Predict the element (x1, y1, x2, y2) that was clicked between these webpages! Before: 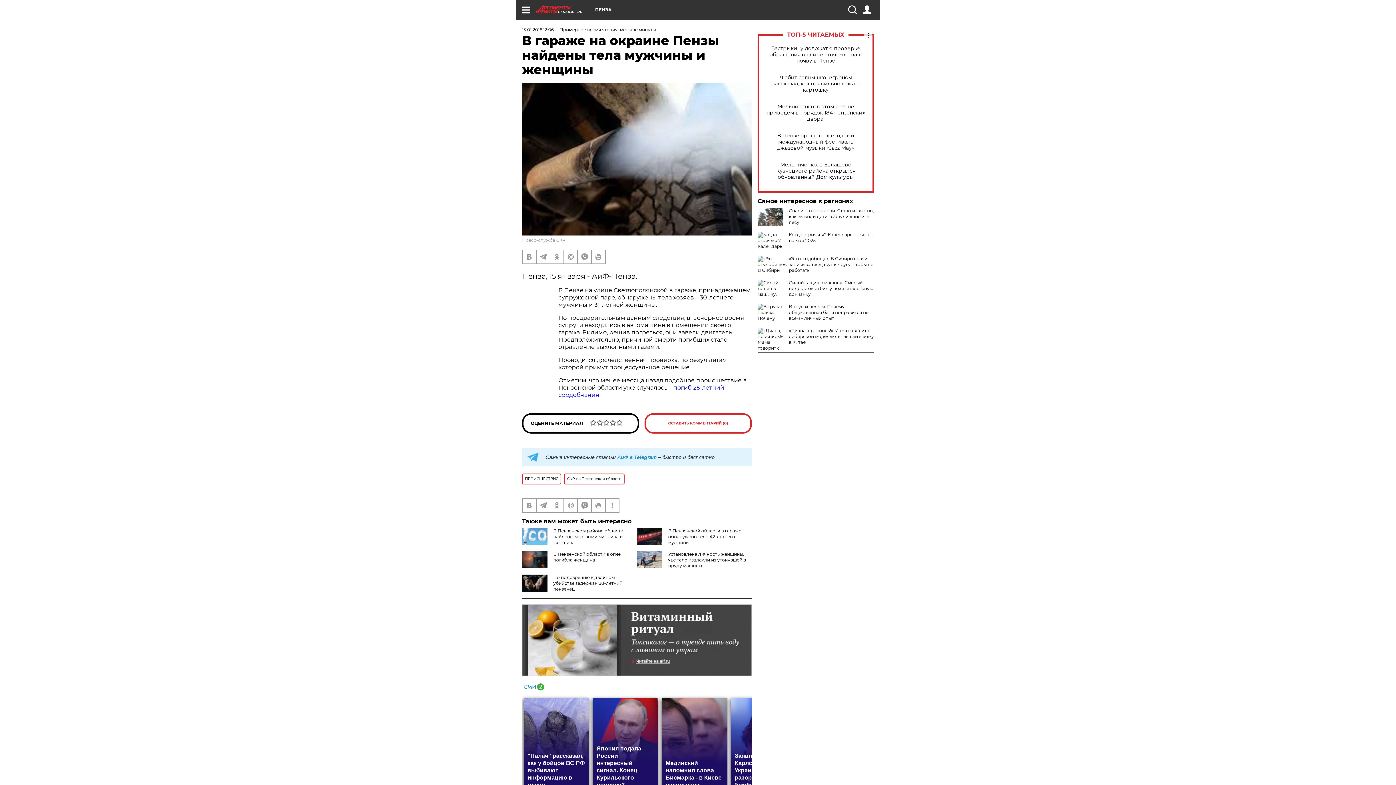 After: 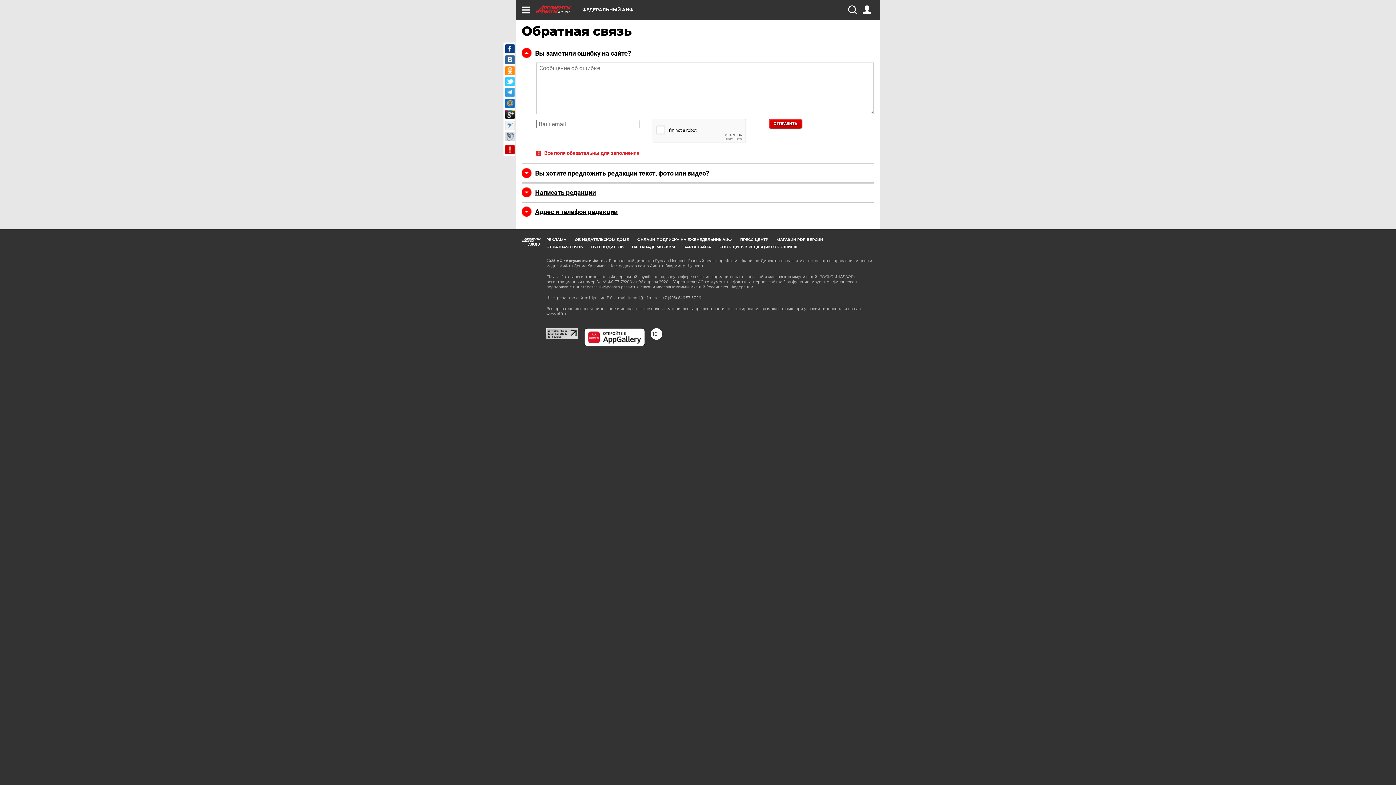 Action: bbox: (605, 499, 618, 512)